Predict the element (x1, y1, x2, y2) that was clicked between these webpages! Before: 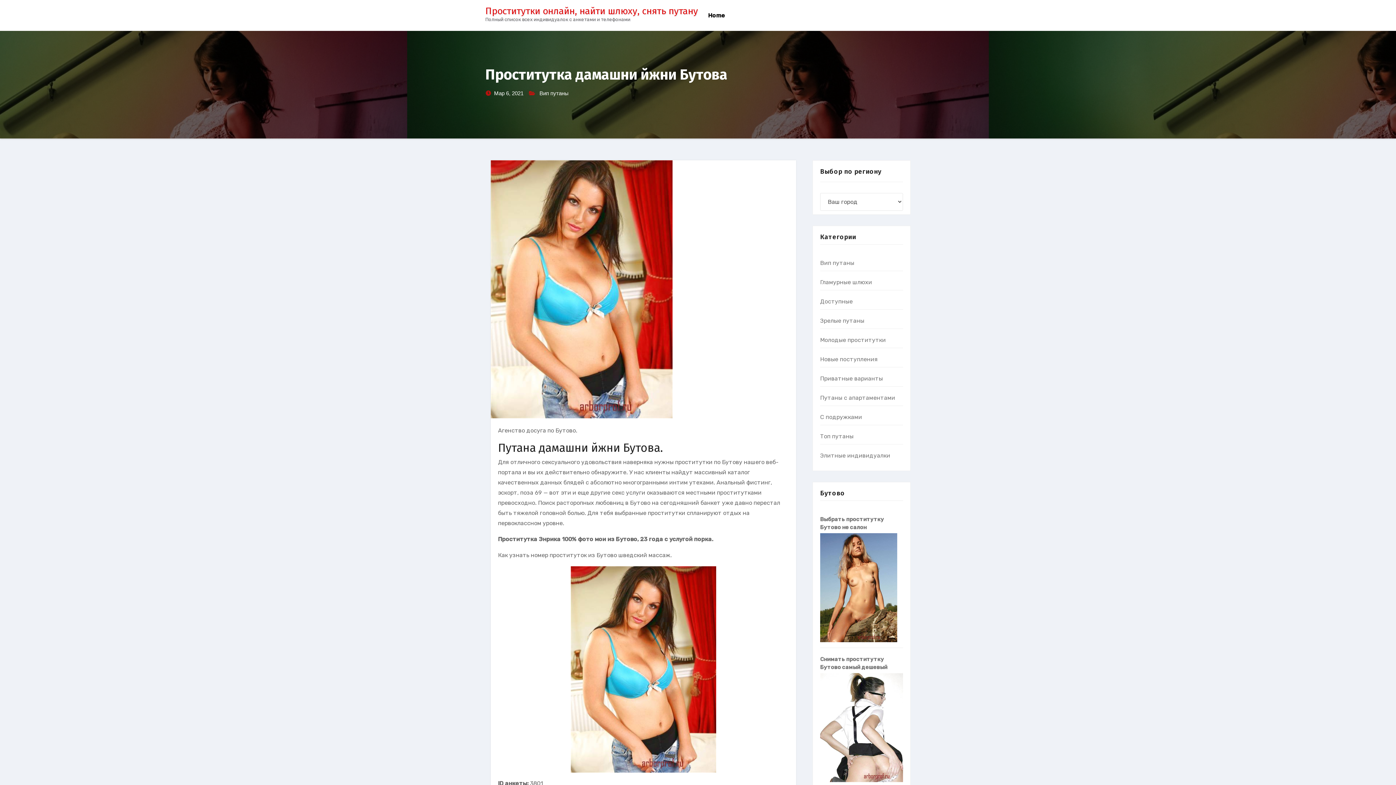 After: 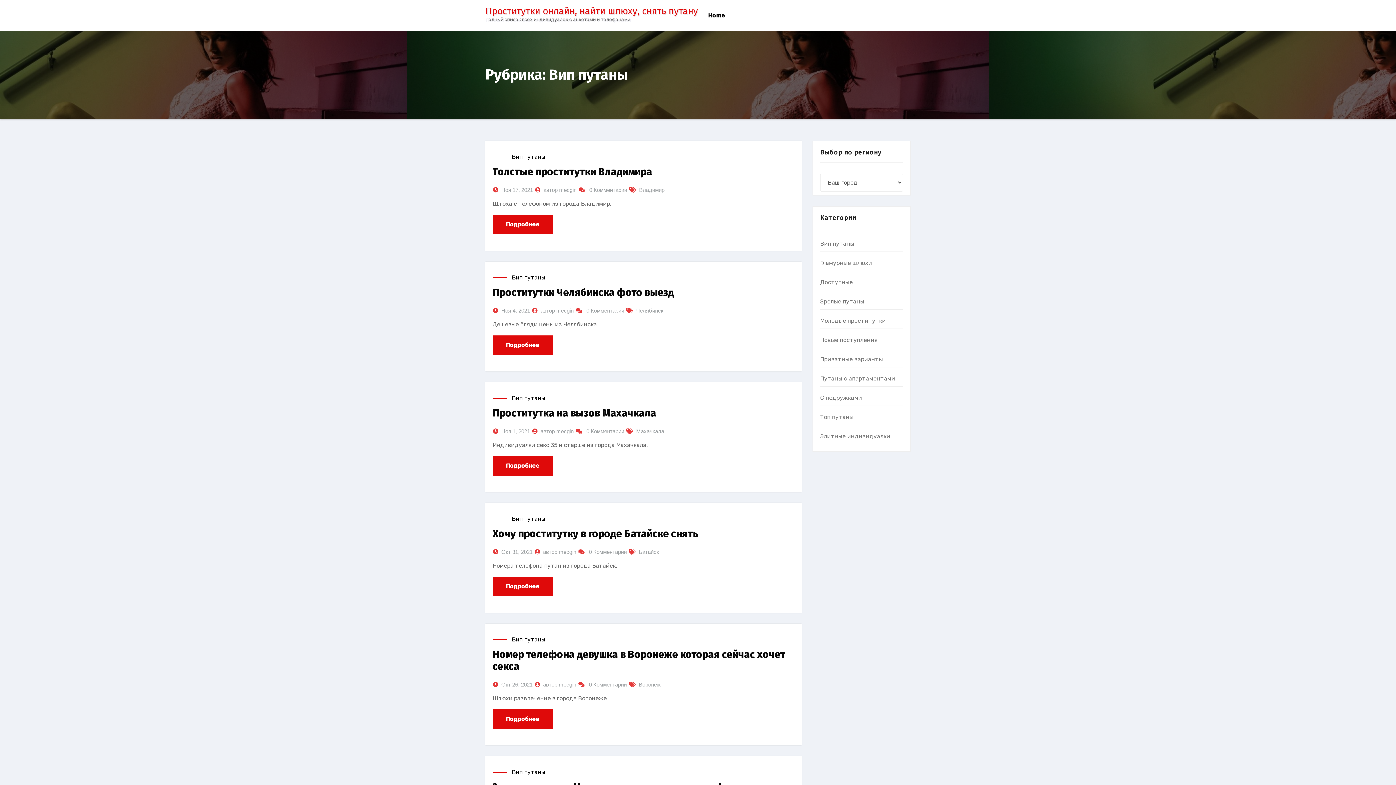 Action: label: Вип путаны bbox: (820, 259, 854, 266)